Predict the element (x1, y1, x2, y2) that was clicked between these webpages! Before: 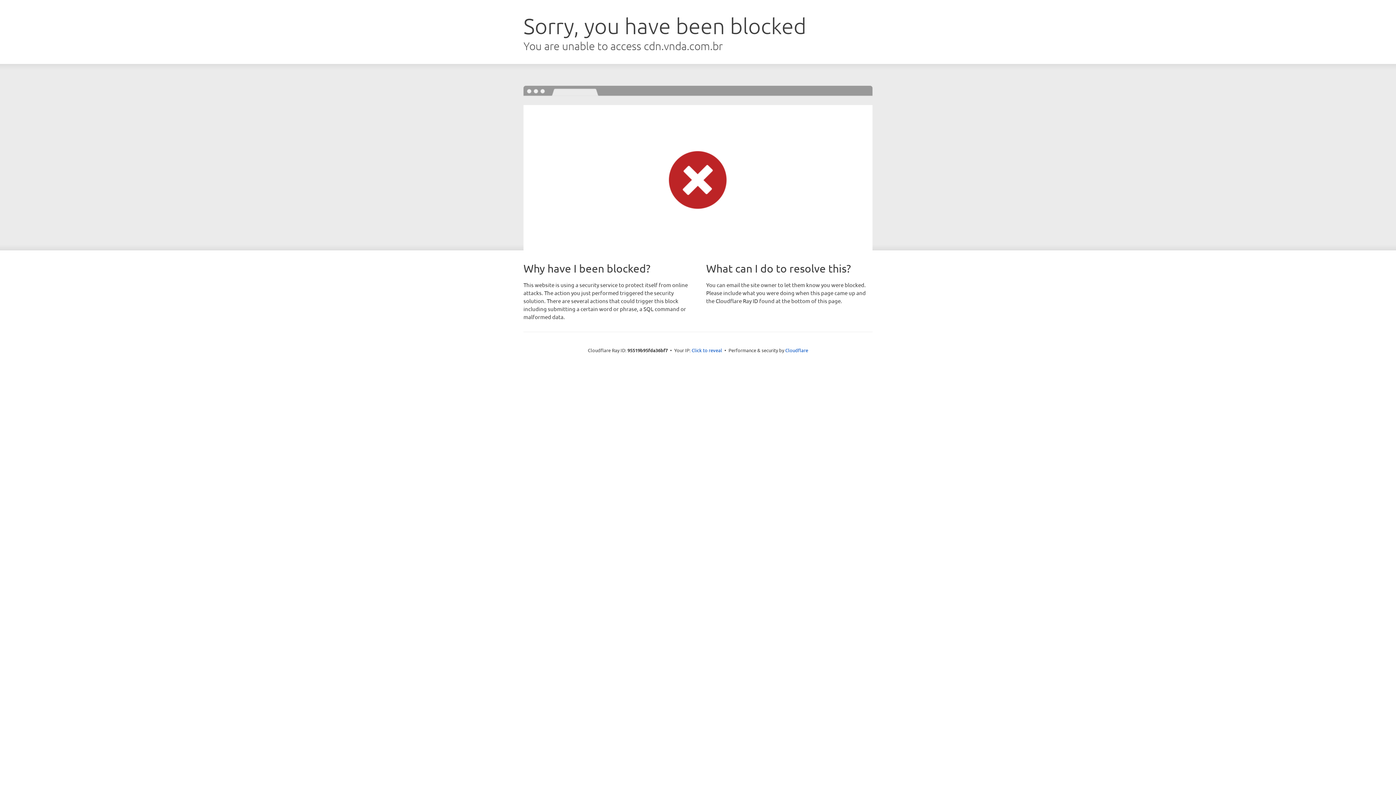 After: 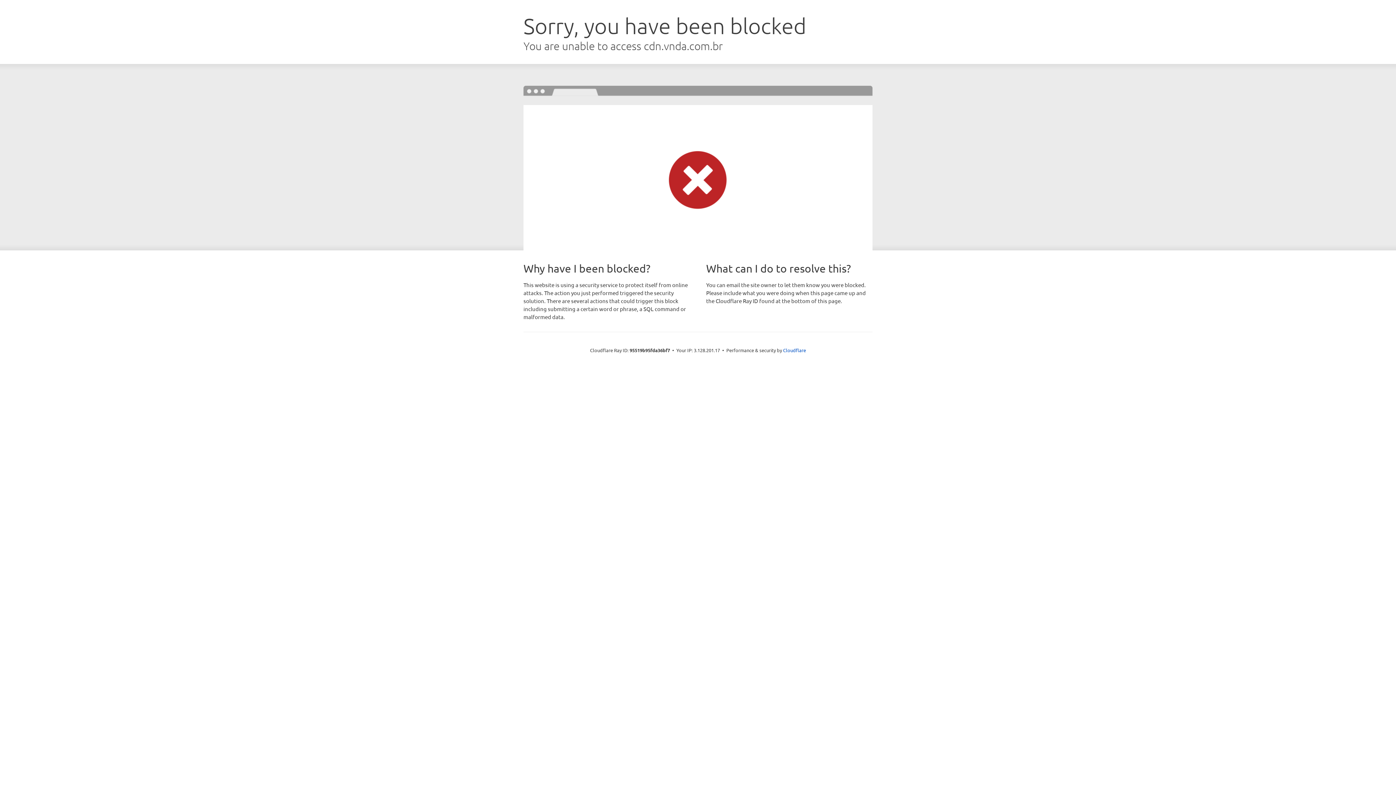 Action: label: Click to reveal bbox: (691, 346, 722, 353)